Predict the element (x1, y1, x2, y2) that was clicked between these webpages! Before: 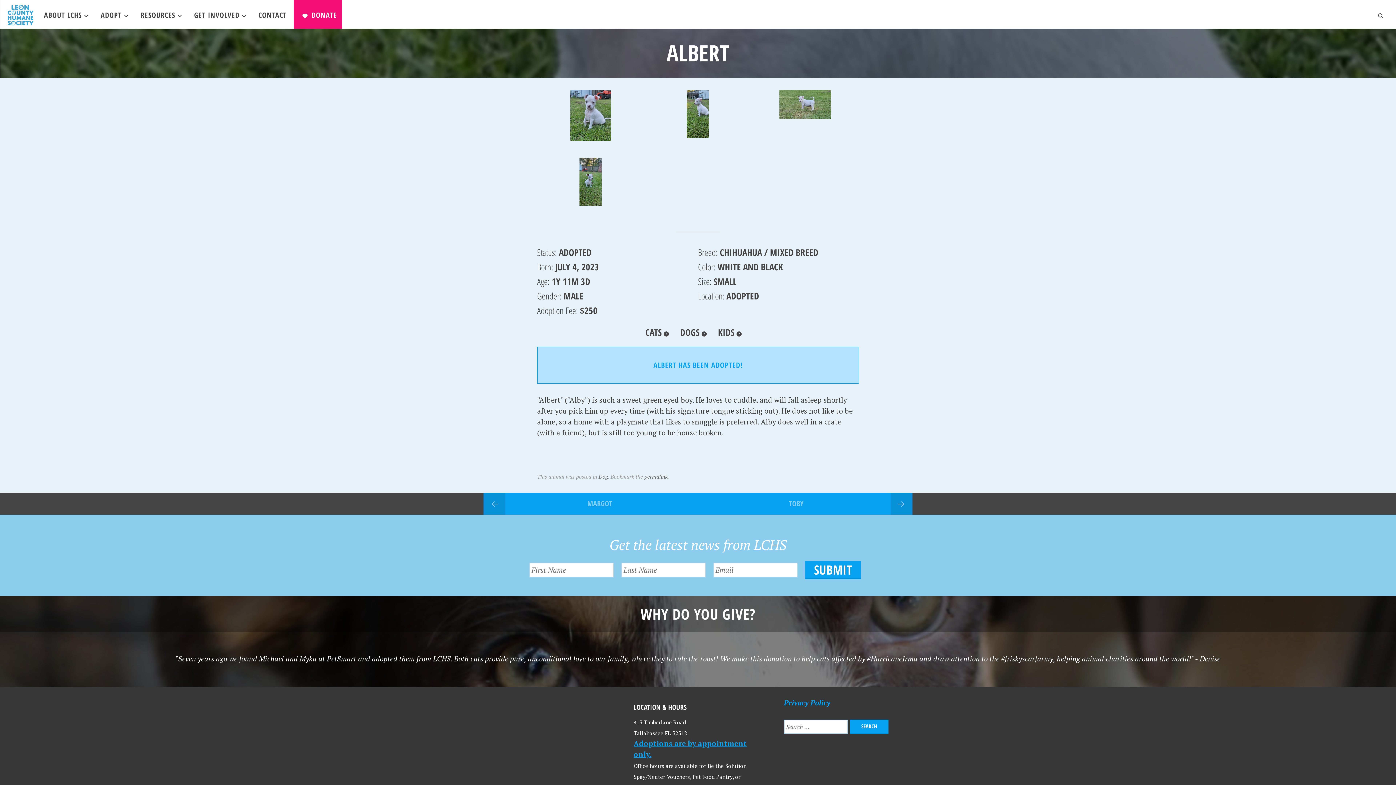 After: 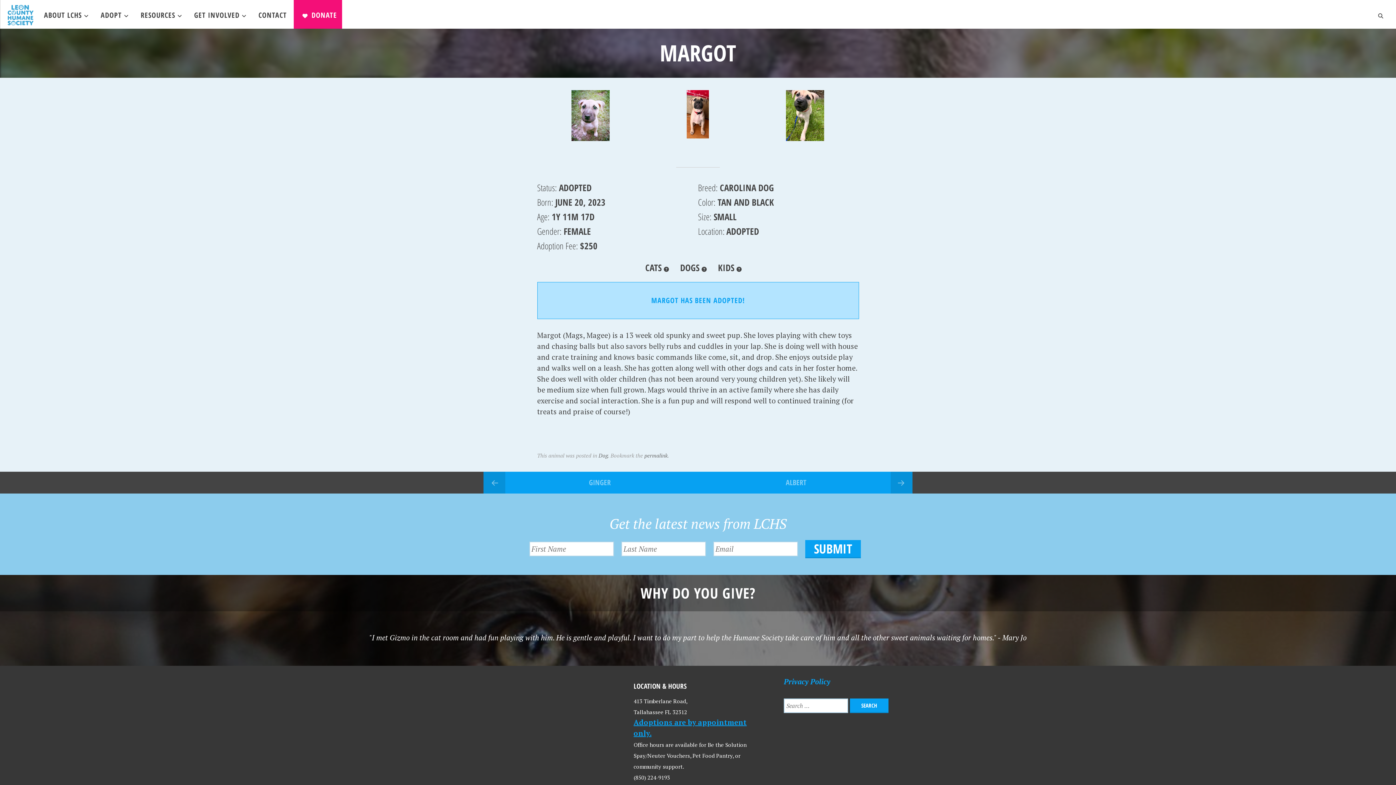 Action: bbox: (483, 493, 698, 514) label: MARGOT